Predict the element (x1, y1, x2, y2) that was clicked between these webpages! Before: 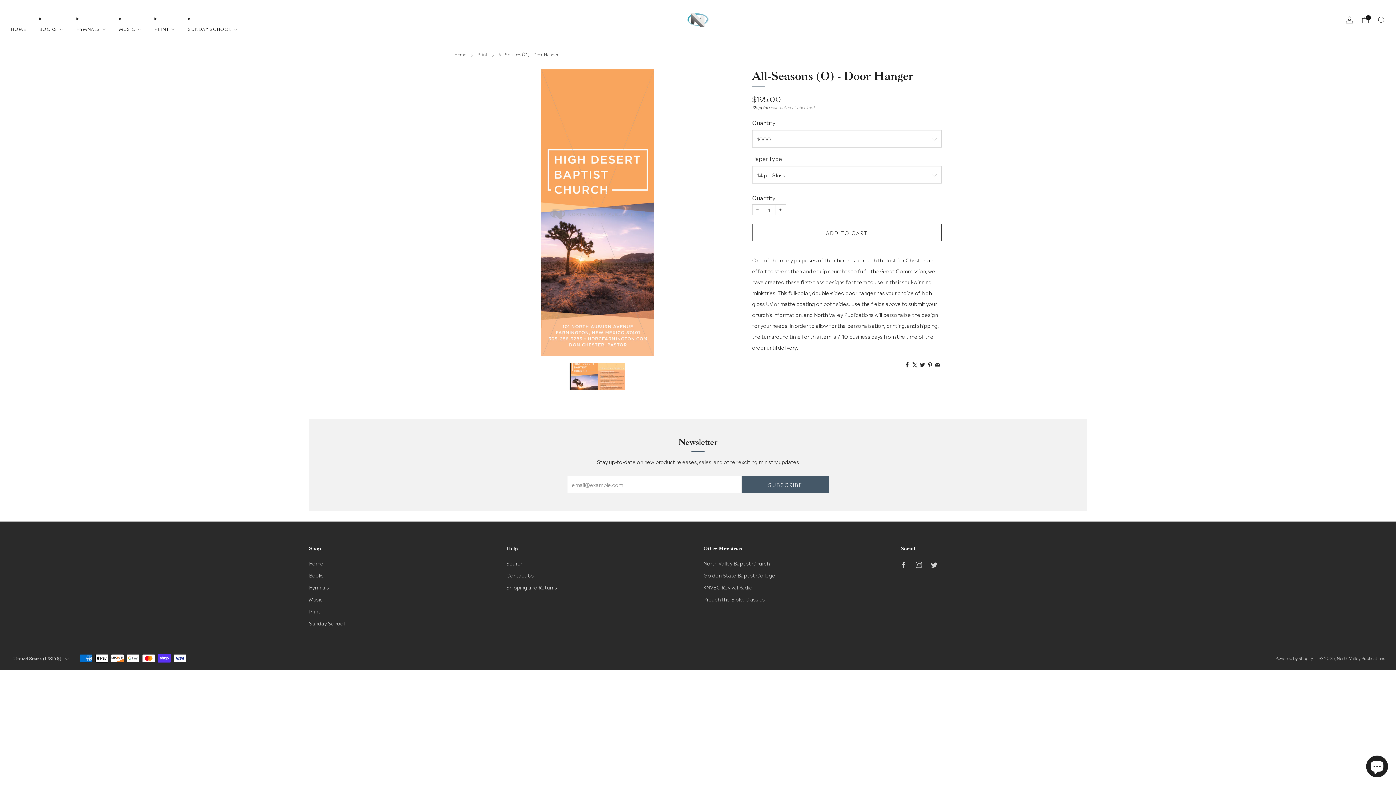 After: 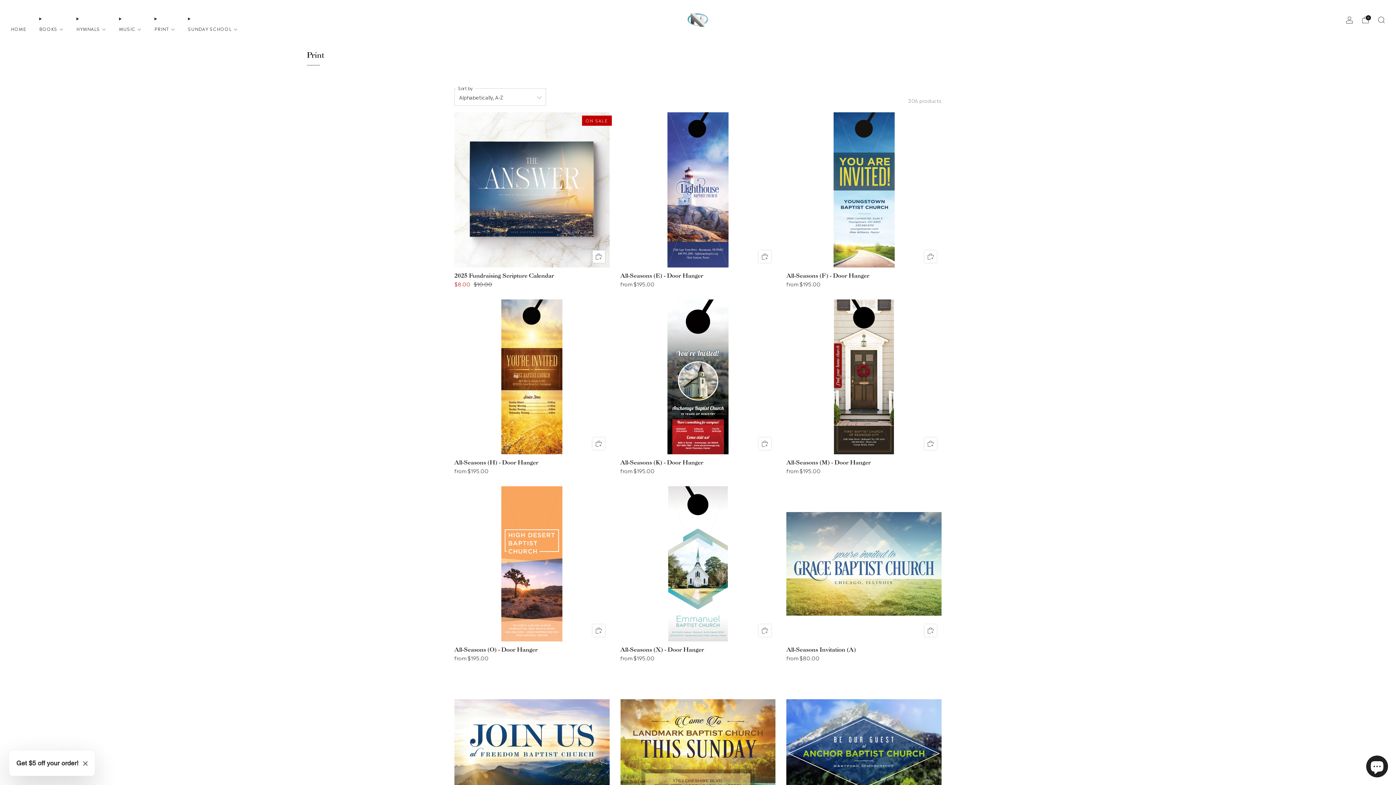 Action: label: Print bbox: (477, 50, 487, 57)